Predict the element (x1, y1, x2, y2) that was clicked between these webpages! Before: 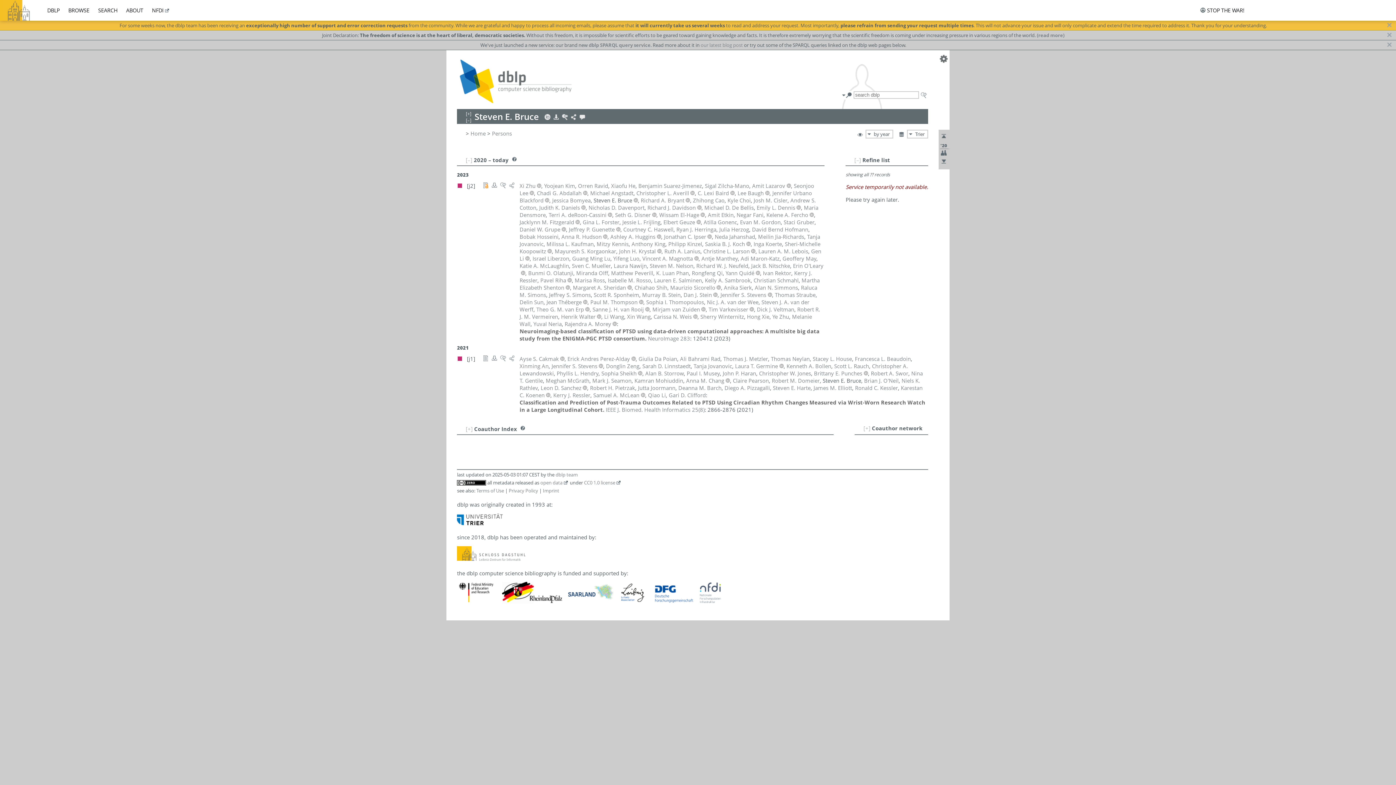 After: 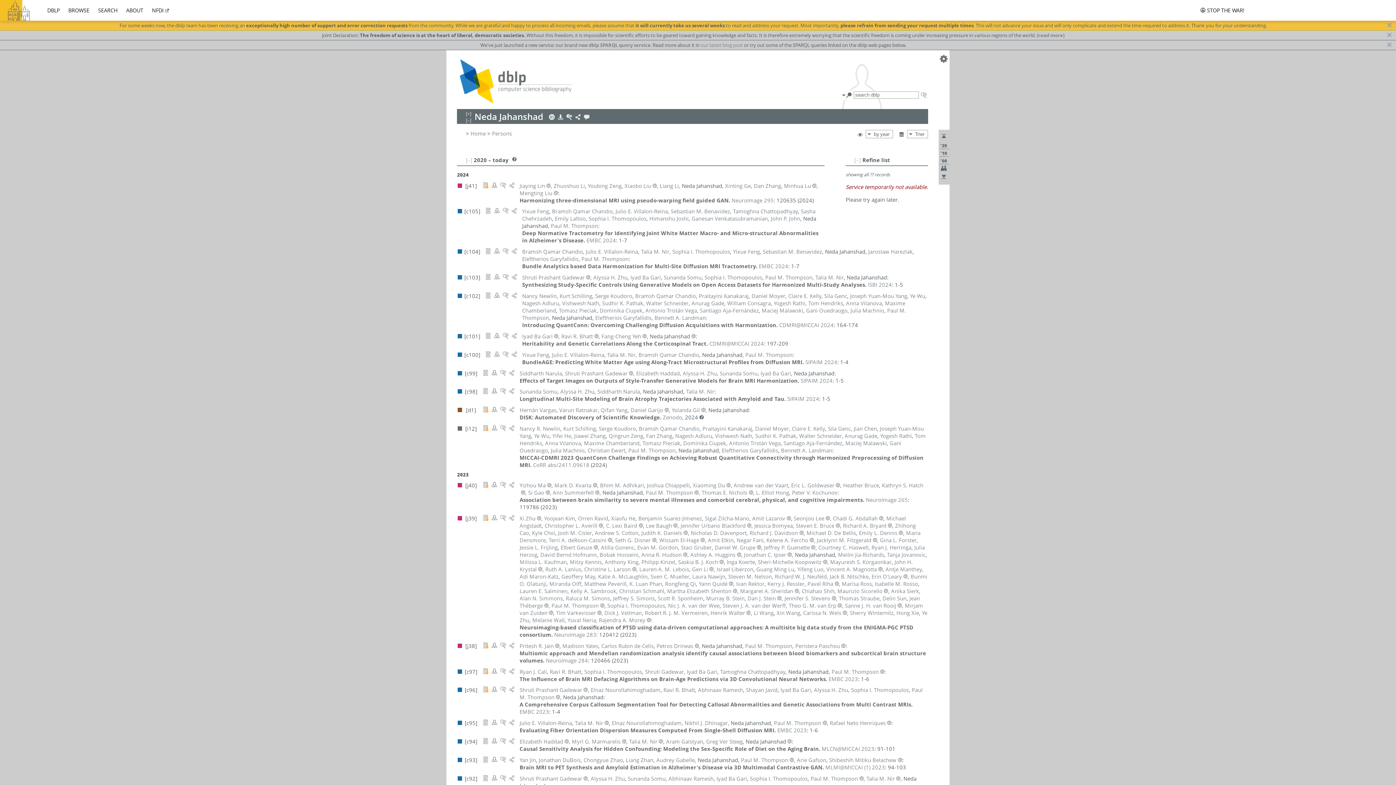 Action: bbox: (715, 232, 755, 240) label: Neda Jahanshad